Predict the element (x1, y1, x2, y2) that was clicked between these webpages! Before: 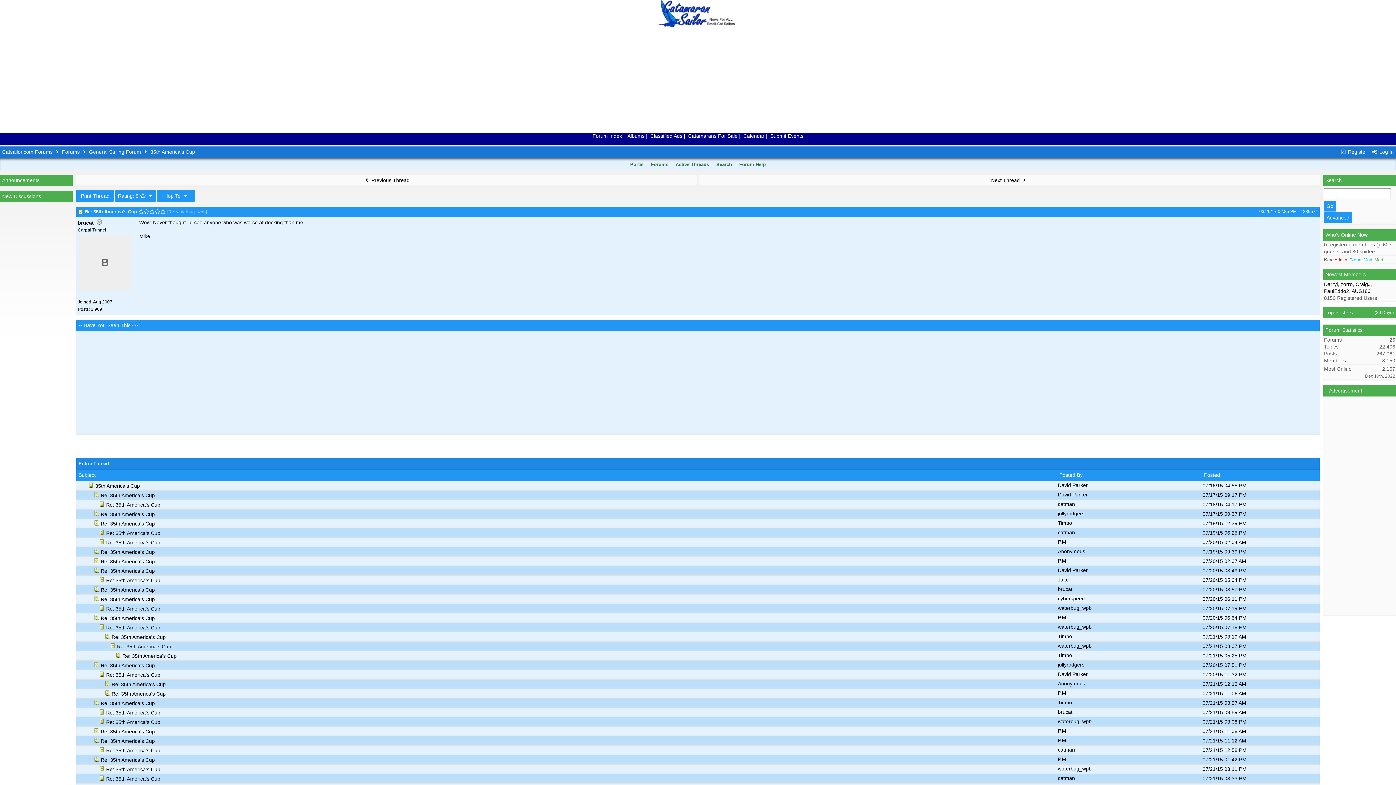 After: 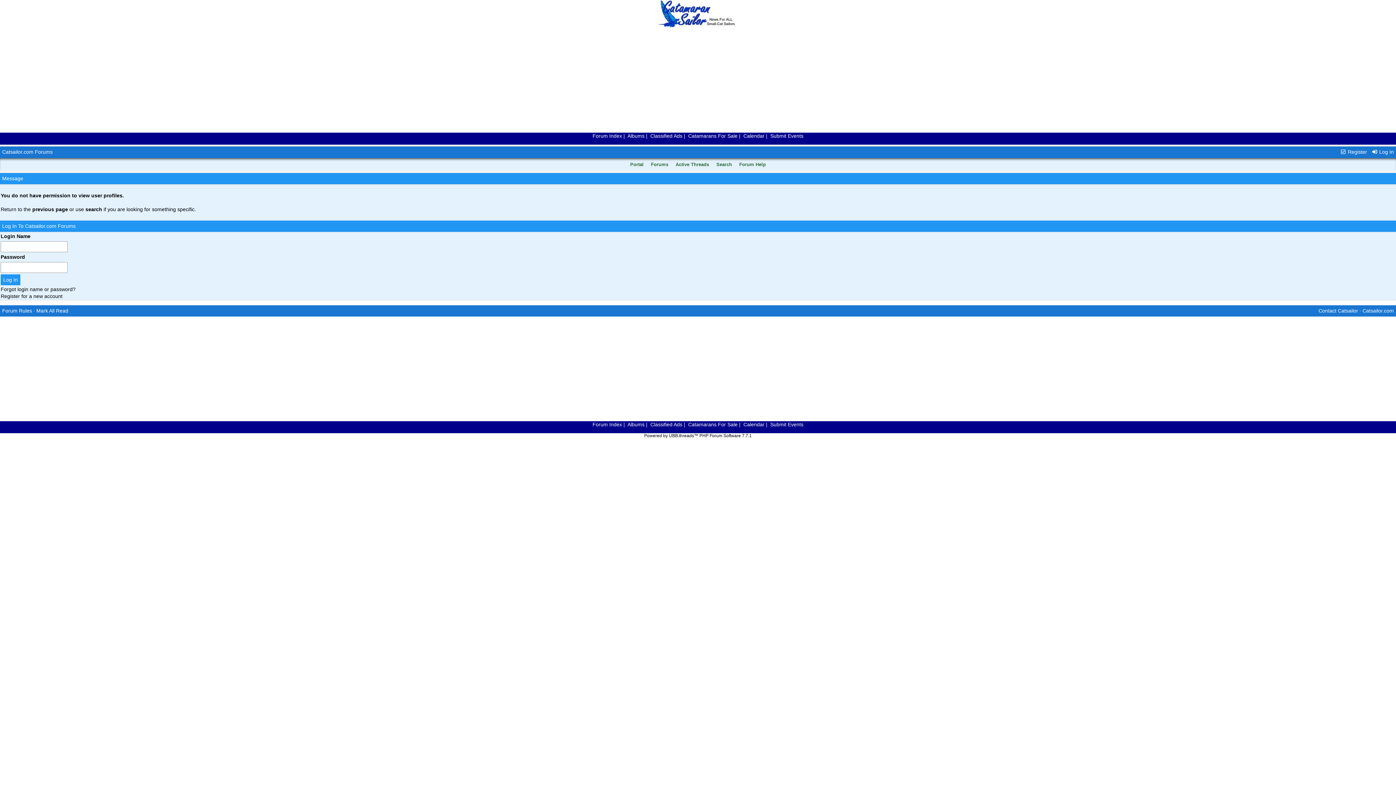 Action: label: P.M. bbox: (1058, 539, 1068, 545)